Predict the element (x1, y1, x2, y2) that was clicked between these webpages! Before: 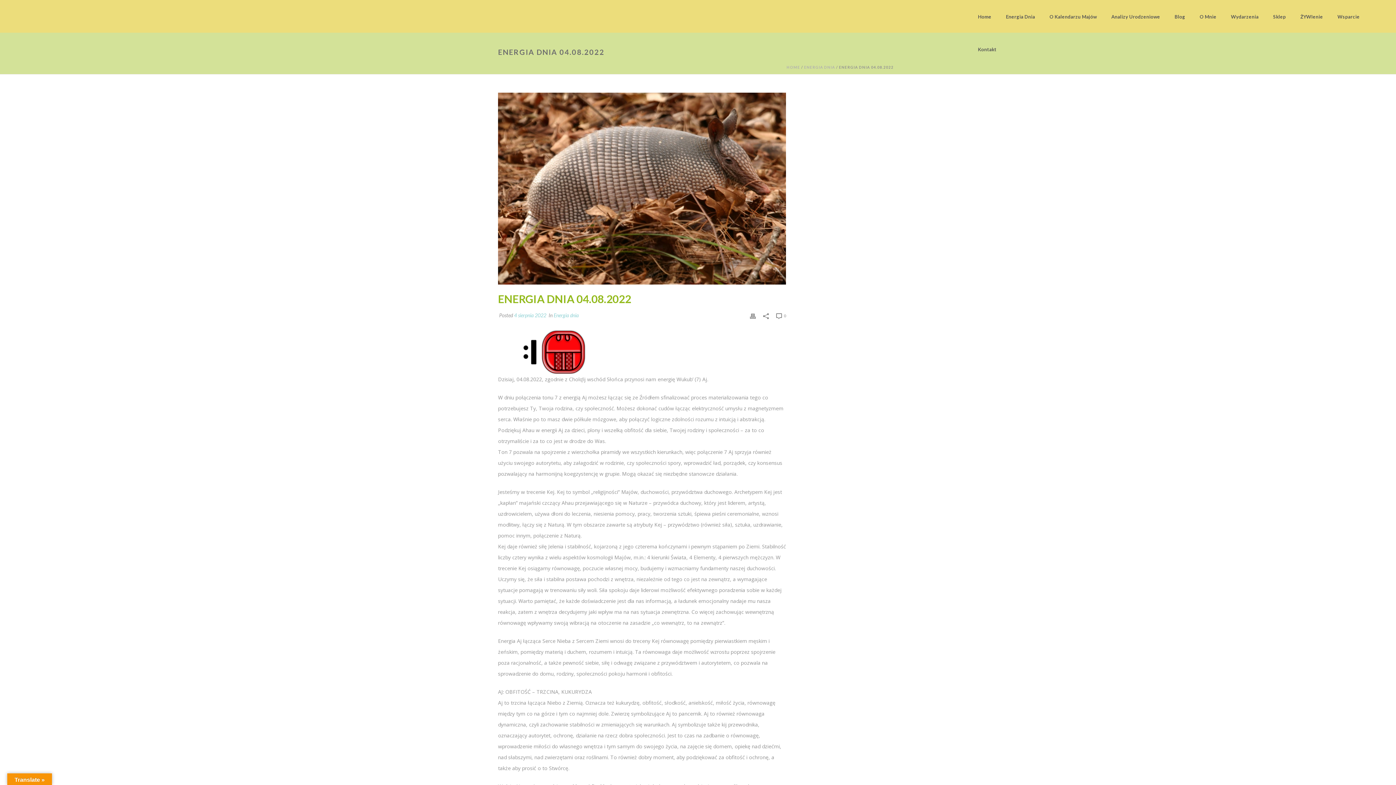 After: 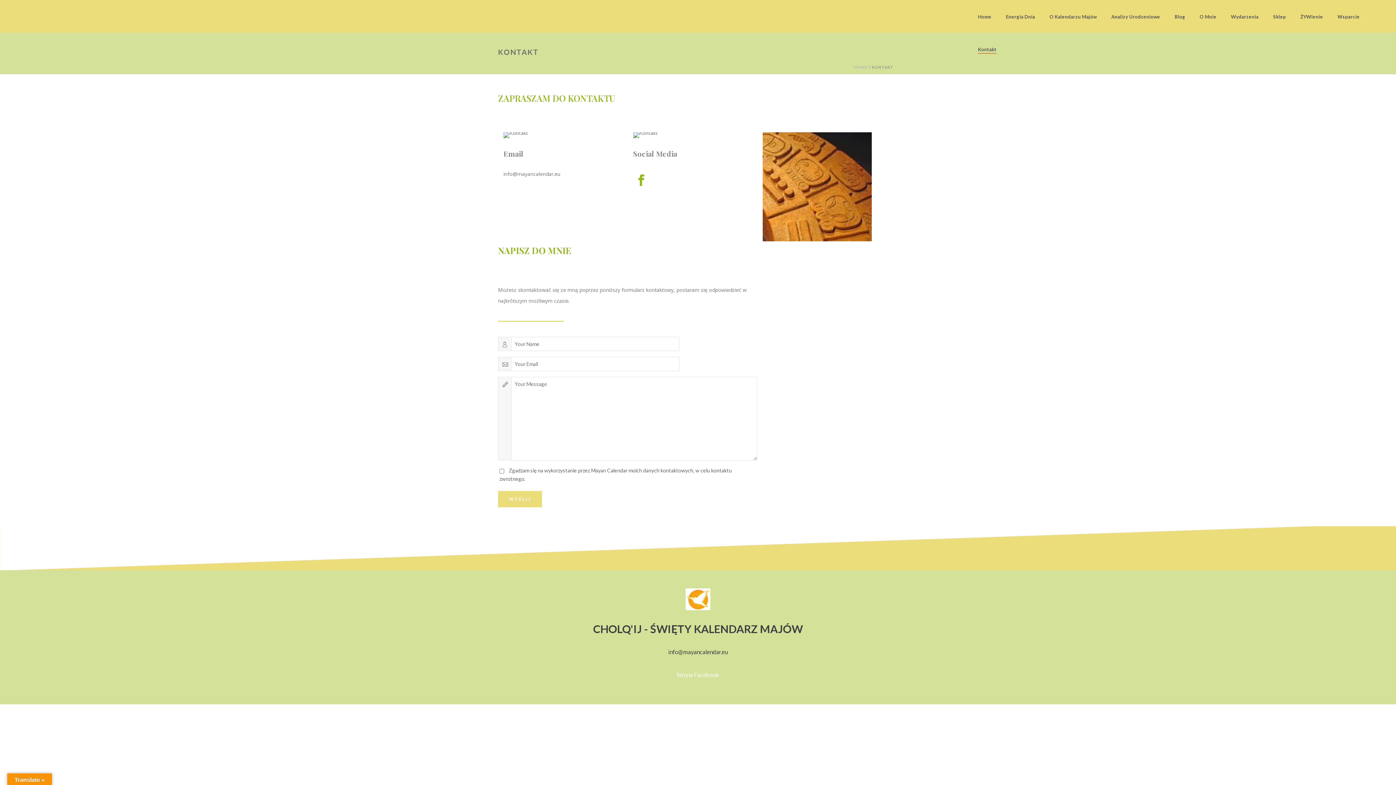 Action: label: Kontakt bbox: (970, 45, 1004, 53)